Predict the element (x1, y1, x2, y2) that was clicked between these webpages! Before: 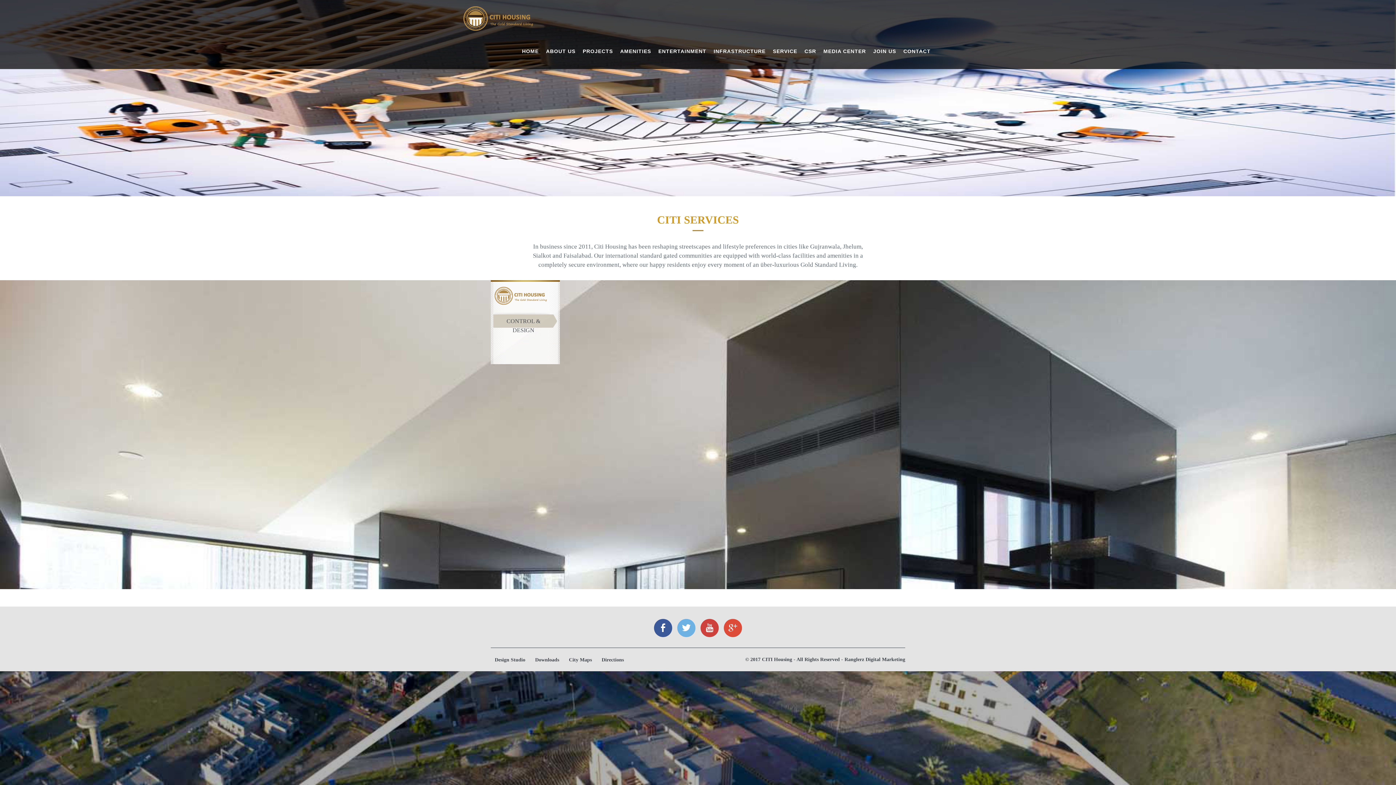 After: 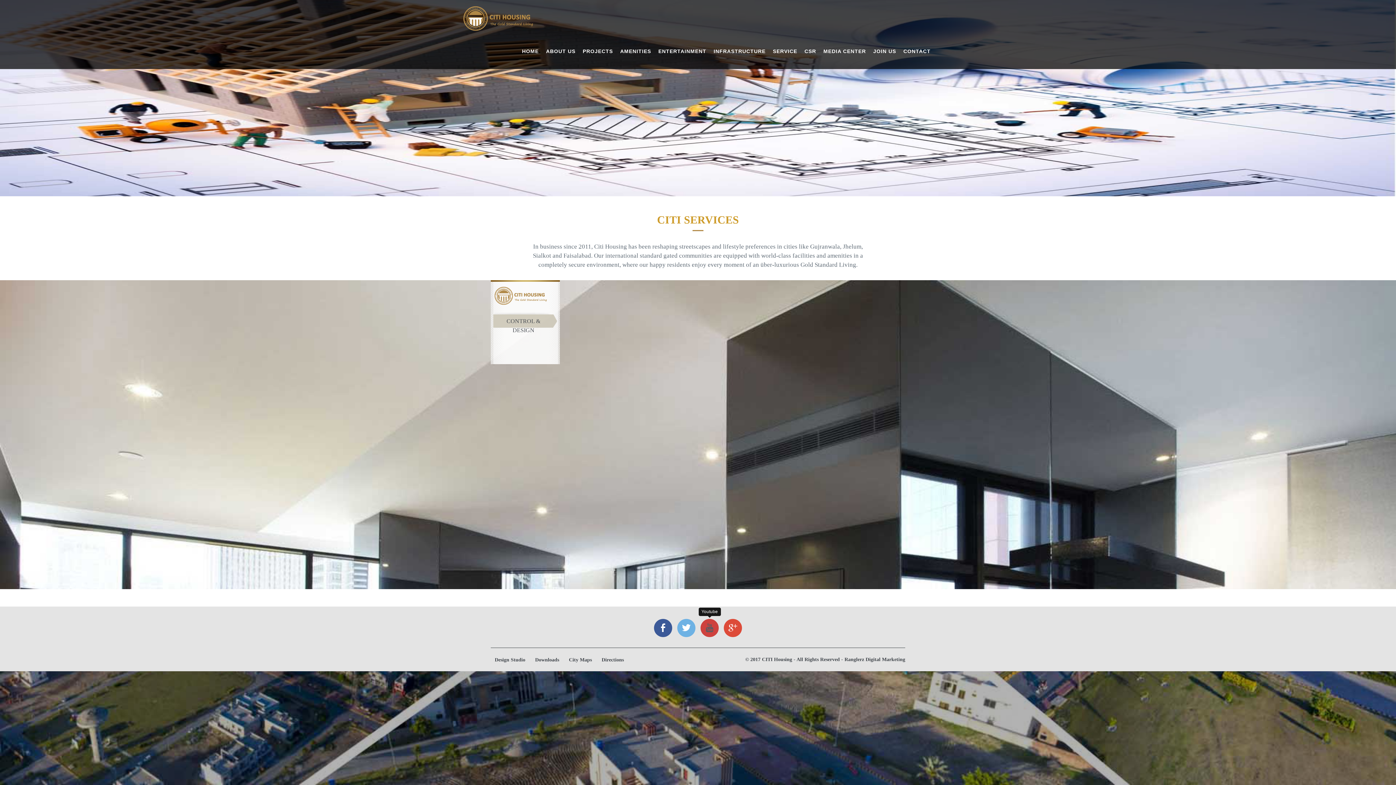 Action: bbox: (700, 619, 718, 637)